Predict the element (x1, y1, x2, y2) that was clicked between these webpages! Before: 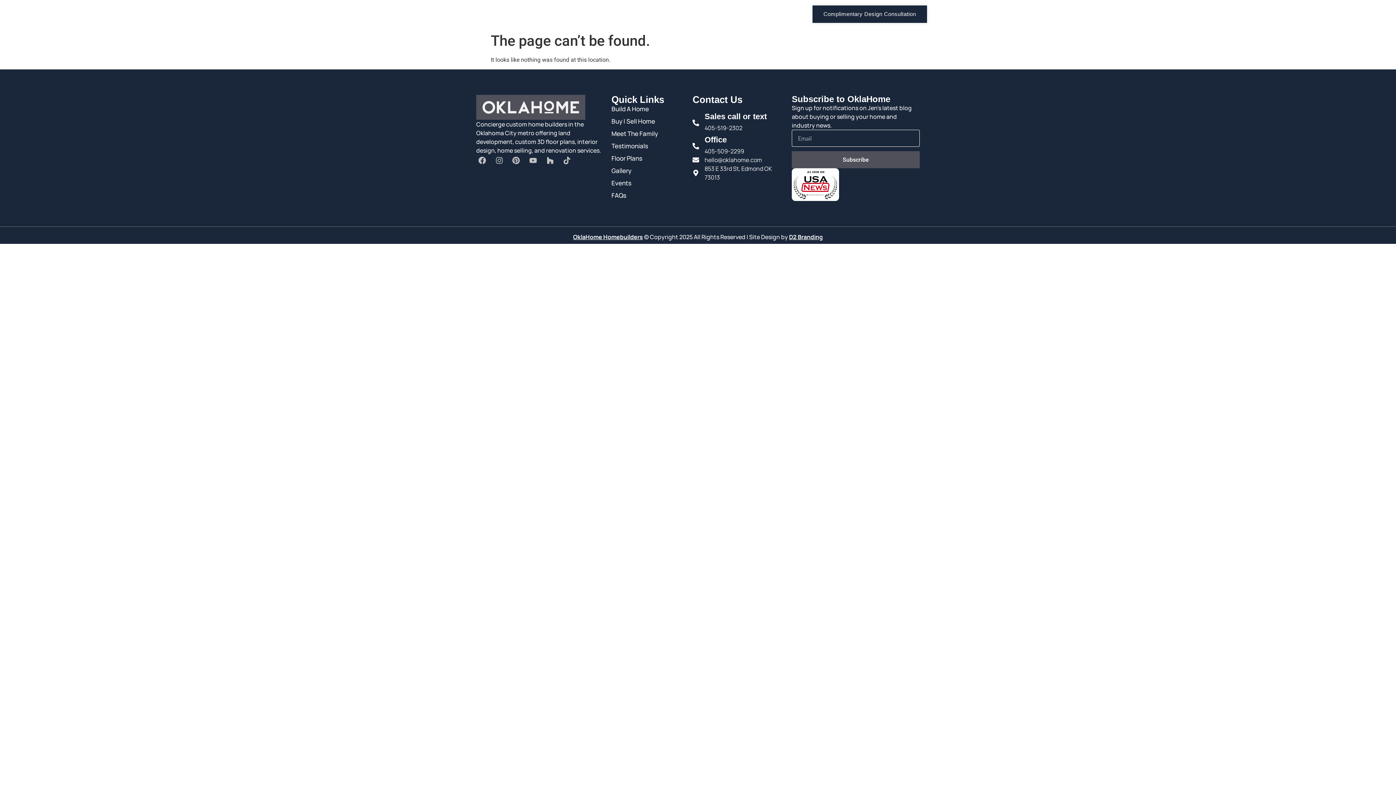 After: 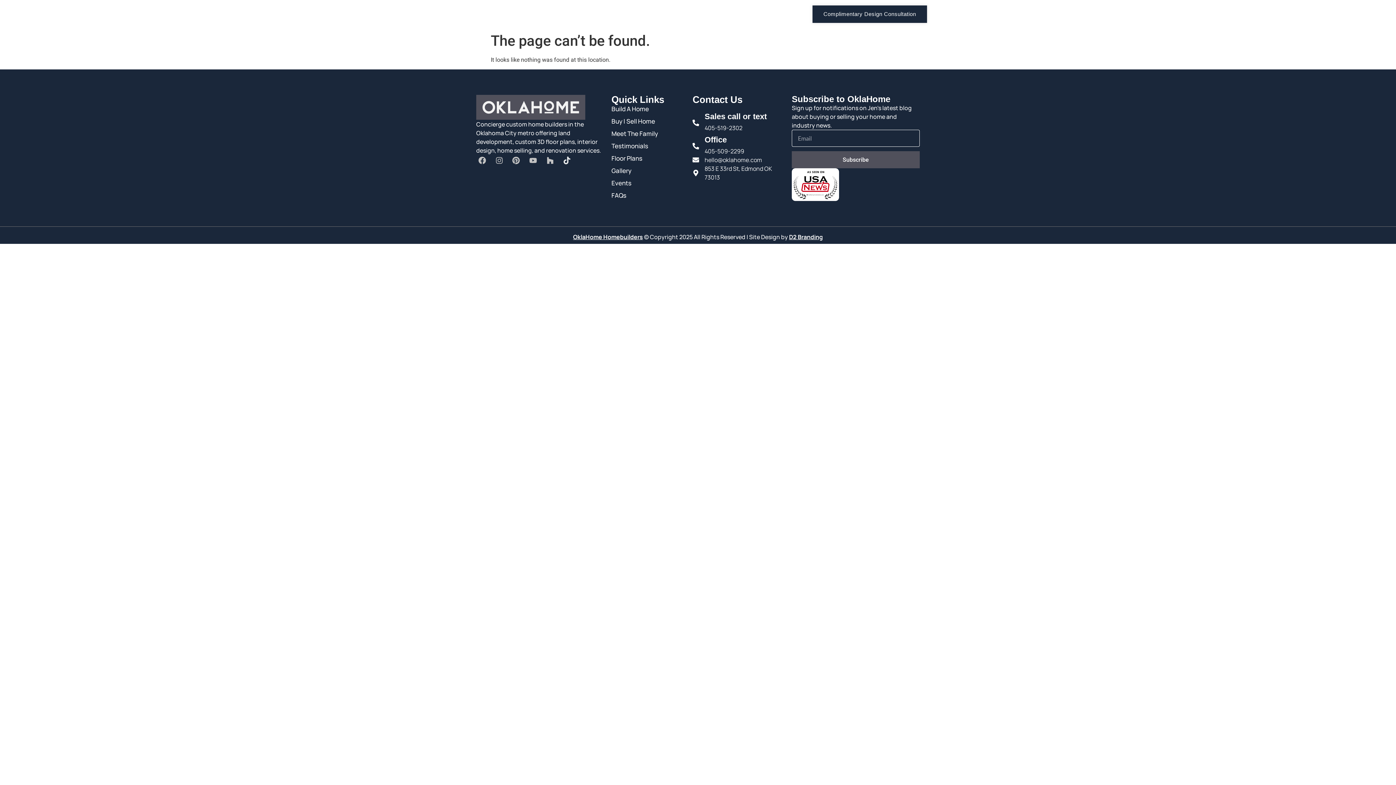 Action: label: Tiktok bbox: (561, 154, 573, 166)